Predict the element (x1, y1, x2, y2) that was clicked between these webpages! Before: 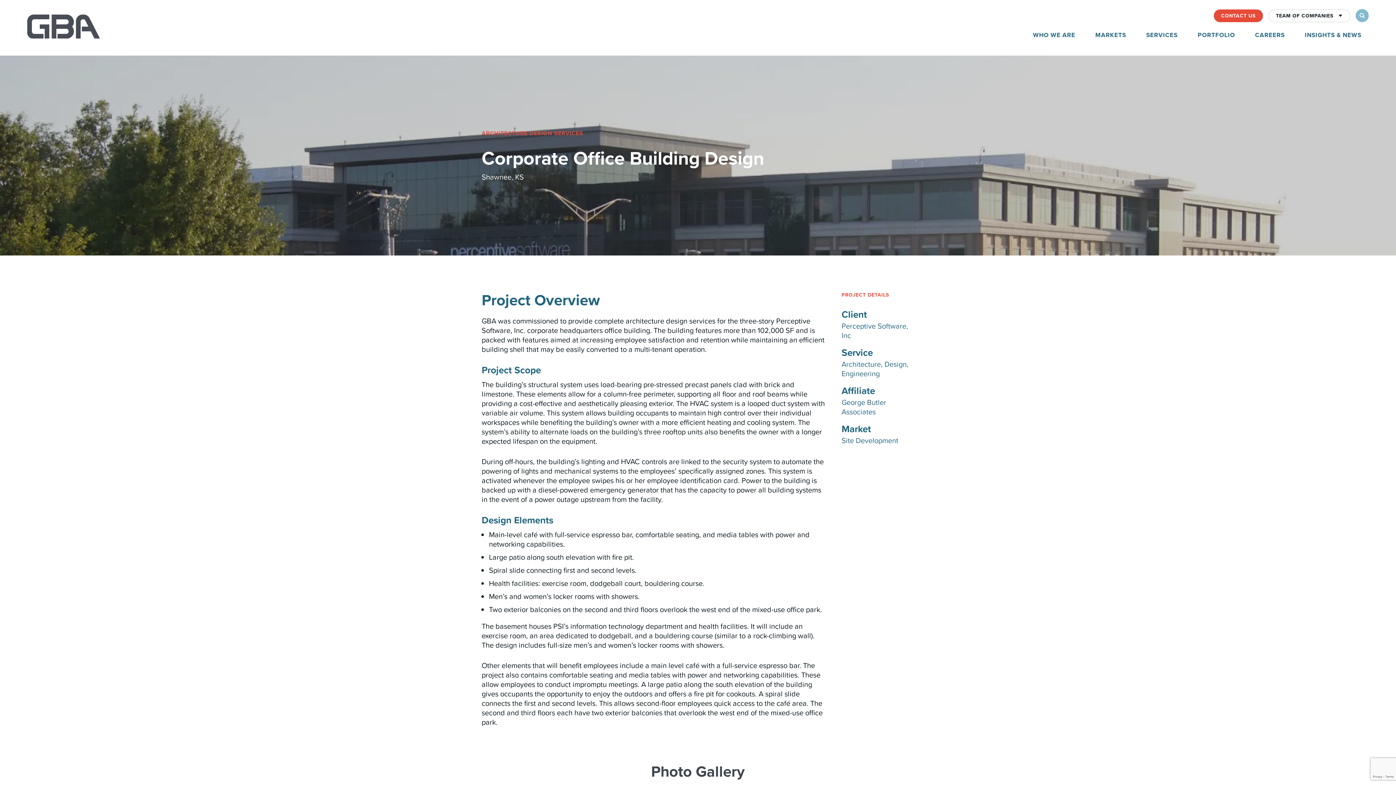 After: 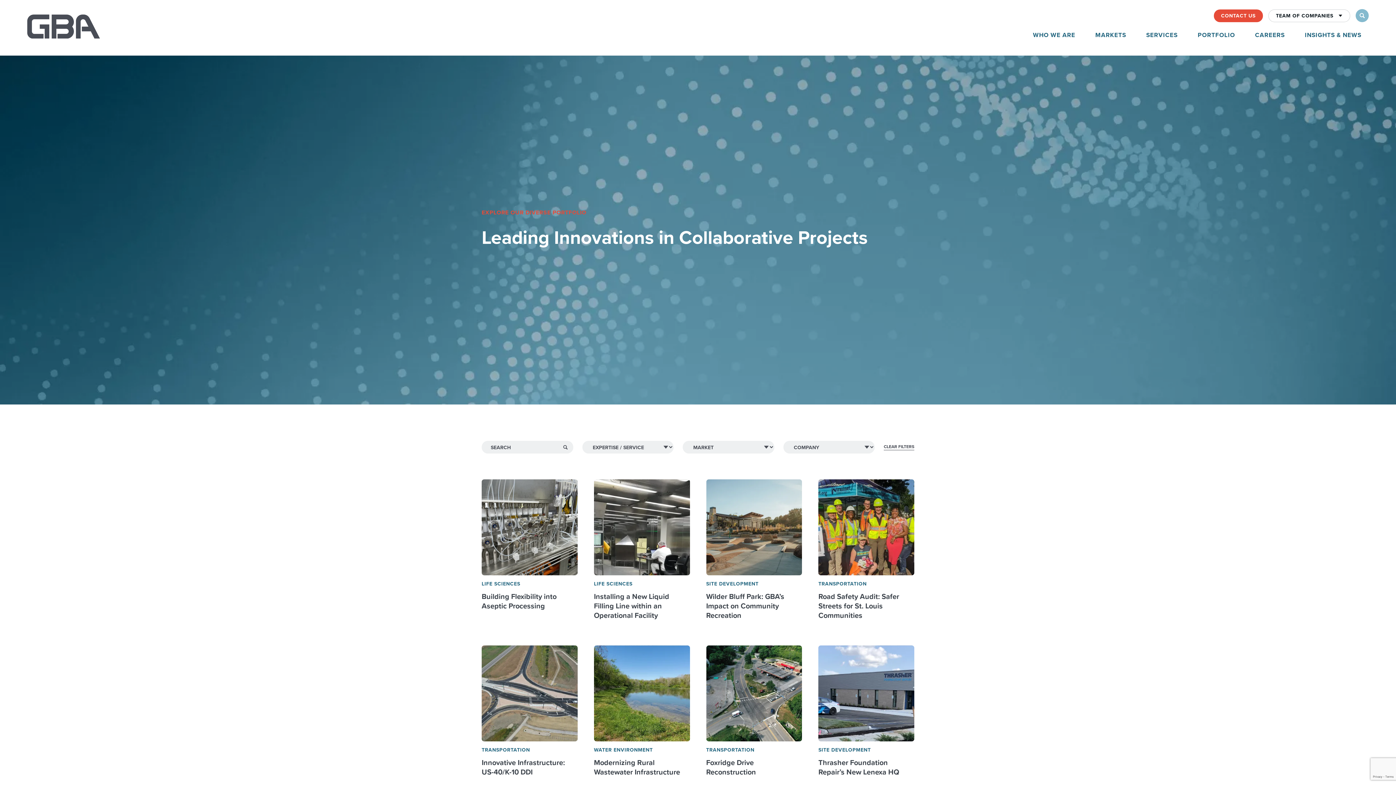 Action: label: PORTFOLIO bbox: (1190, 27, 1242, 42)